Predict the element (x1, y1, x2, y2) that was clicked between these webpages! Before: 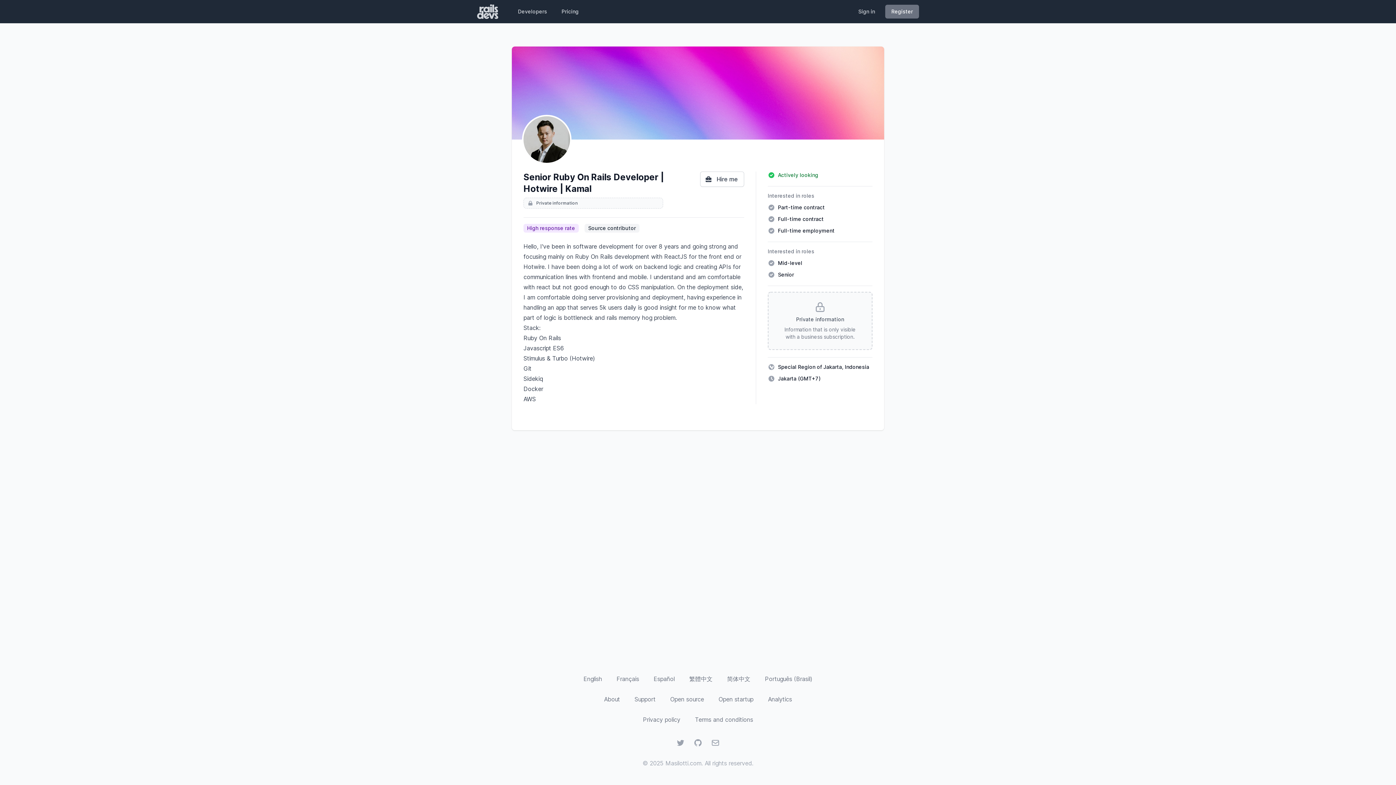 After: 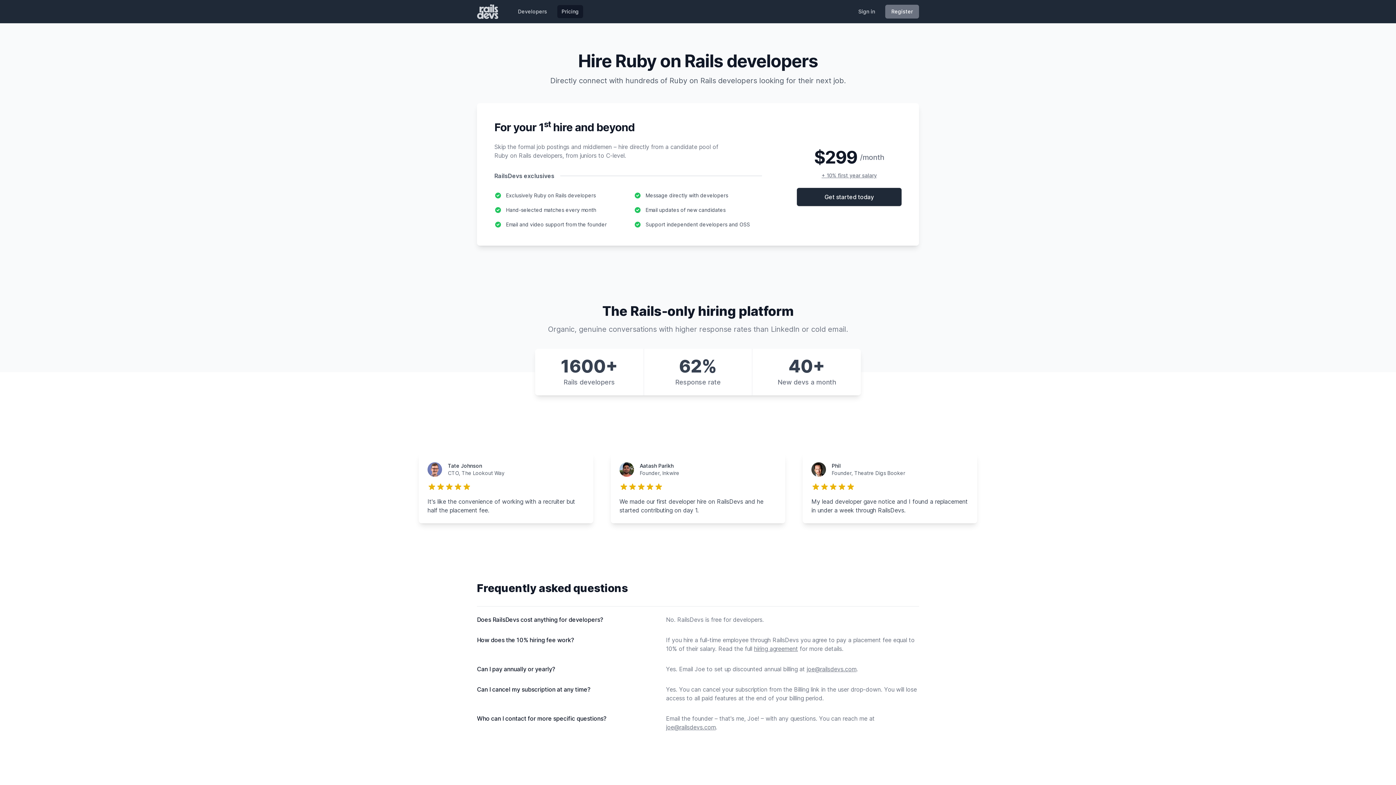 Action: bbox: (523, 197, 663, 208) label: Private information